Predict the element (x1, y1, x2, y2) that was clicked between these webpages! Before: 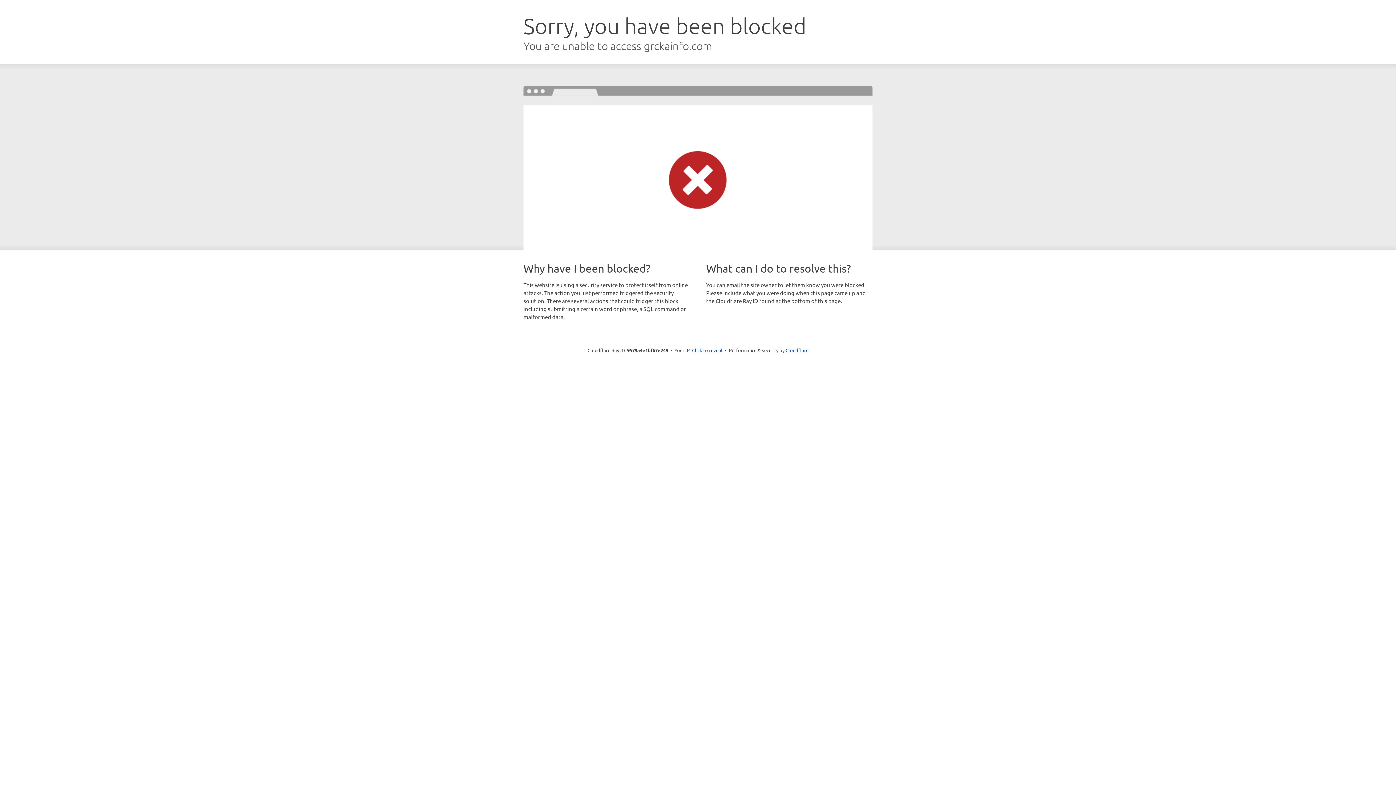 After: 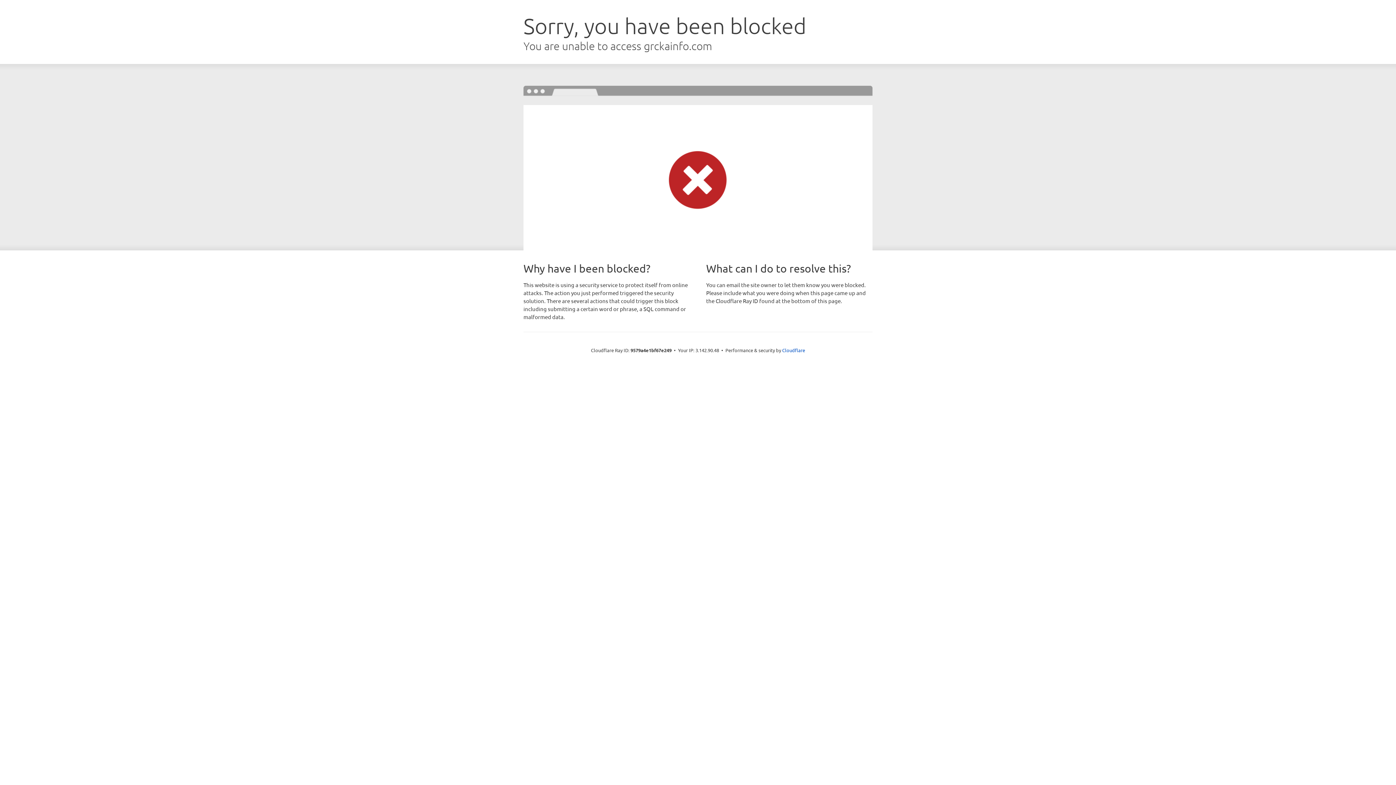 Action: label: Click to reveal bbox: (692, 346, 722, 353)